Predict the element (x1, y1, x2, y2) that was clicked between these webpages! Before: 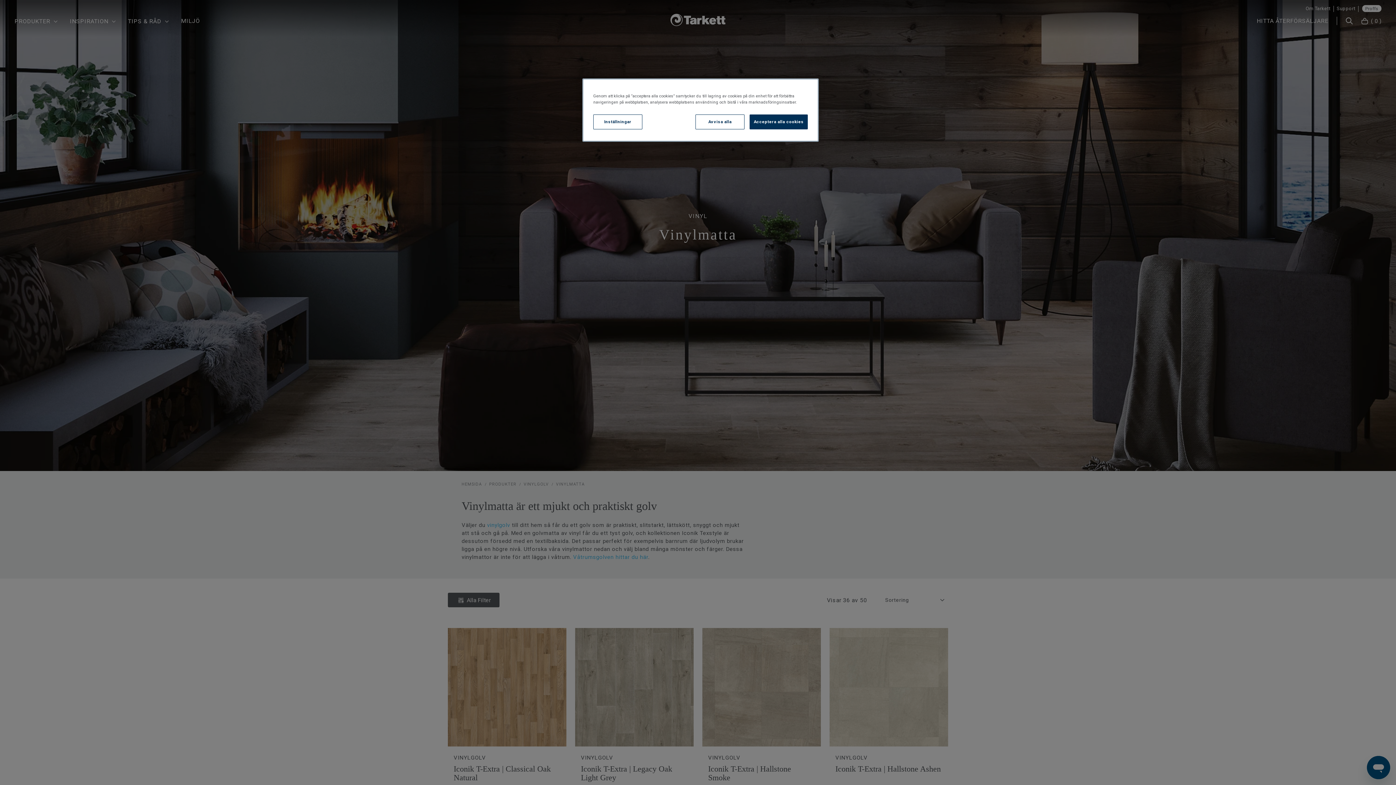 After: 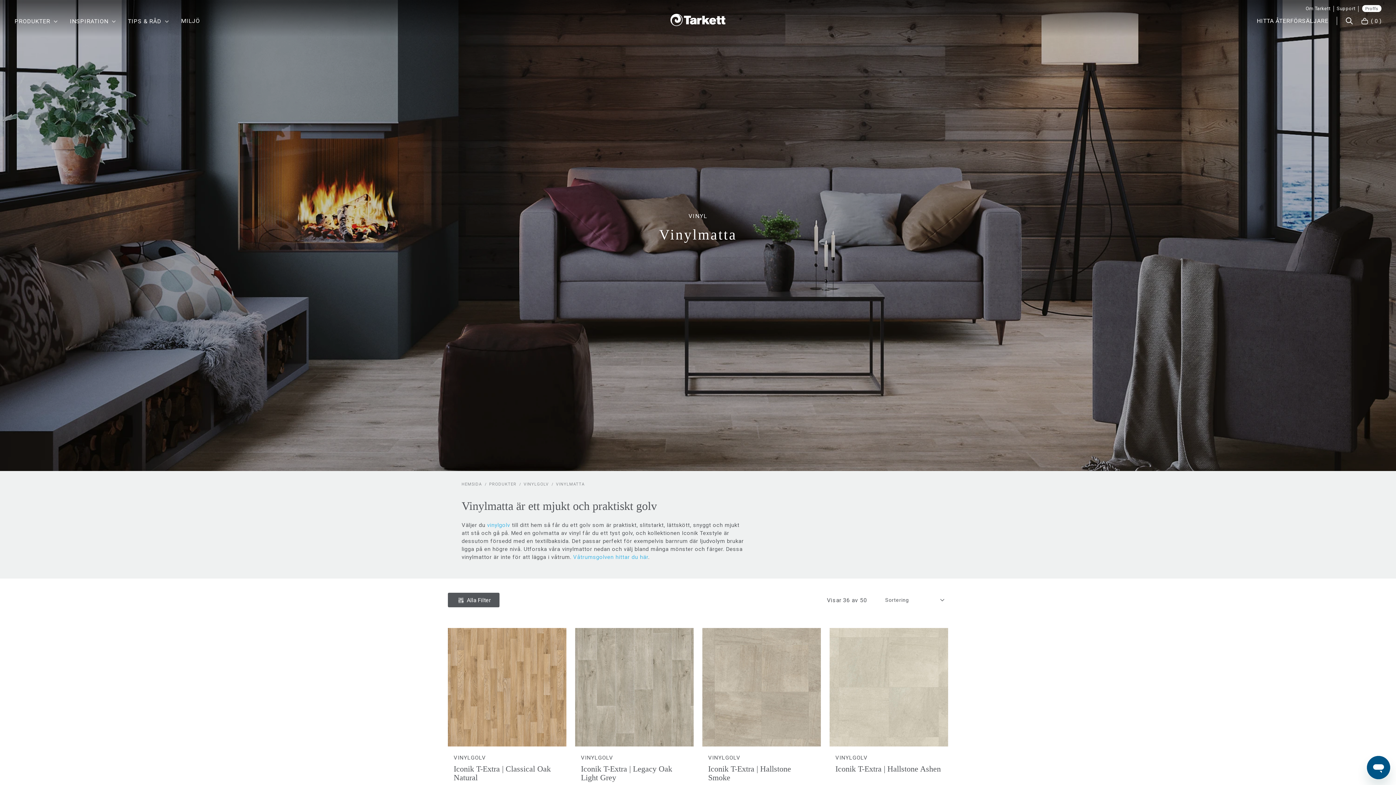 Action: label: Avvisa alla bbox: (695, 114, 744, 129)